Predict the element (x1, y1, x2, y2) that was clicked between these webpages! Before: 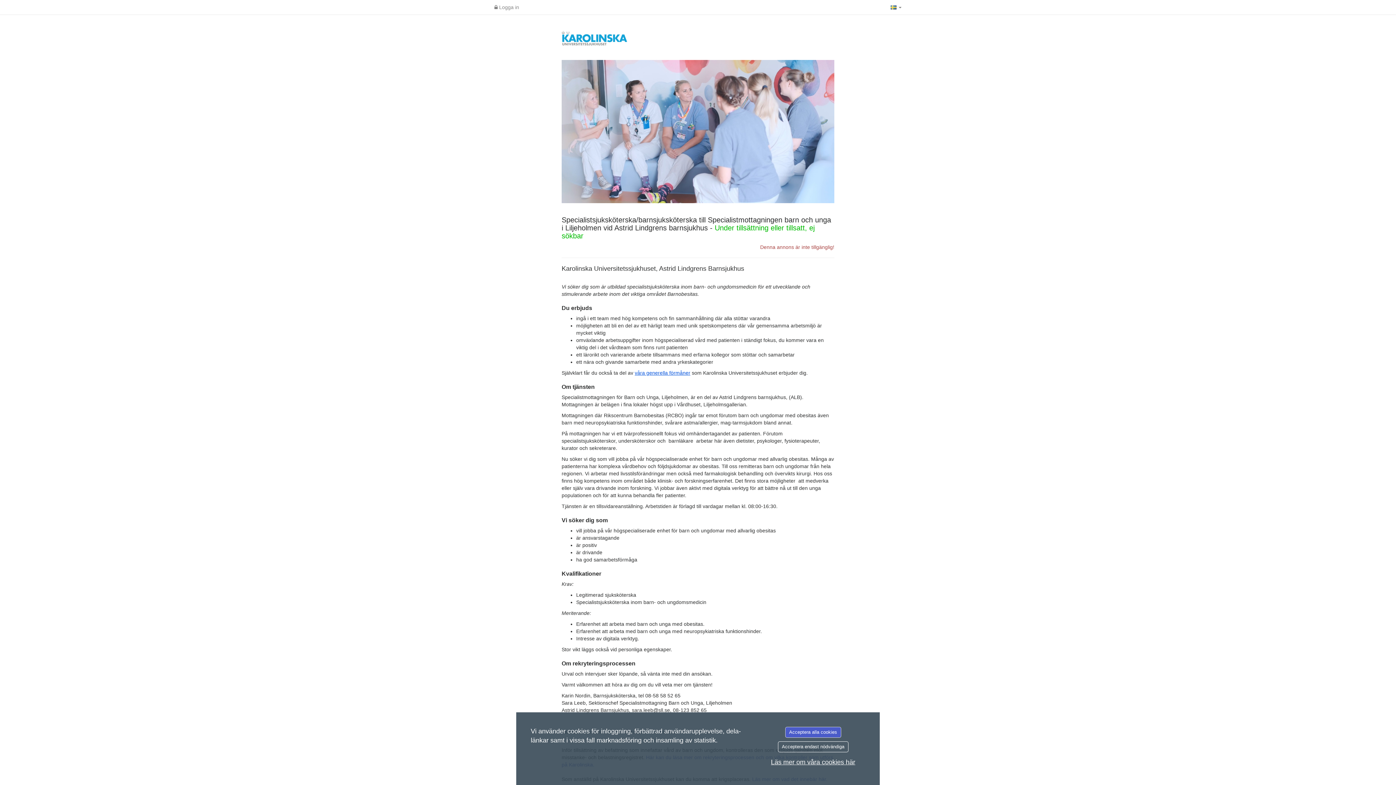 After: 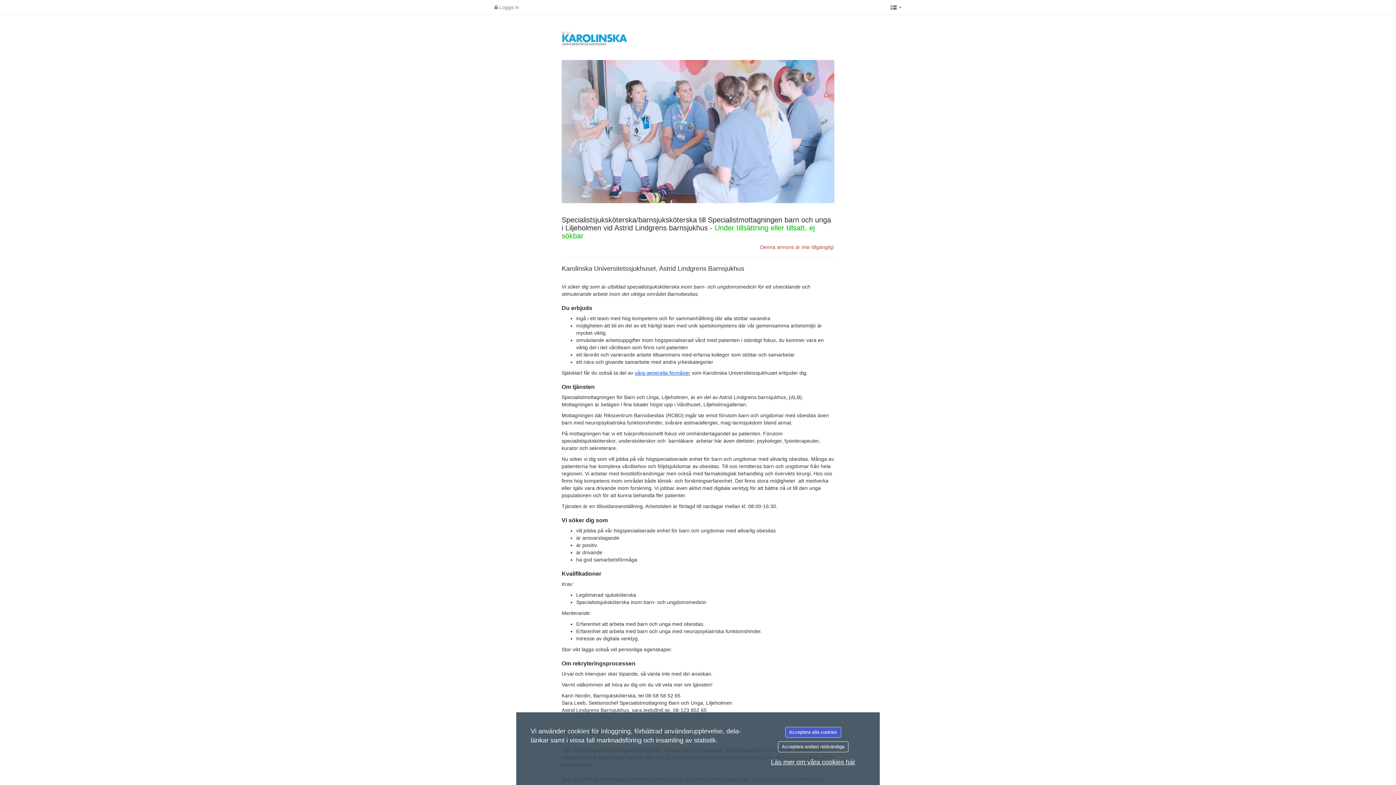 Action: bbox: (771, 758, 855, 766) label: Läs mer om våra cookies här